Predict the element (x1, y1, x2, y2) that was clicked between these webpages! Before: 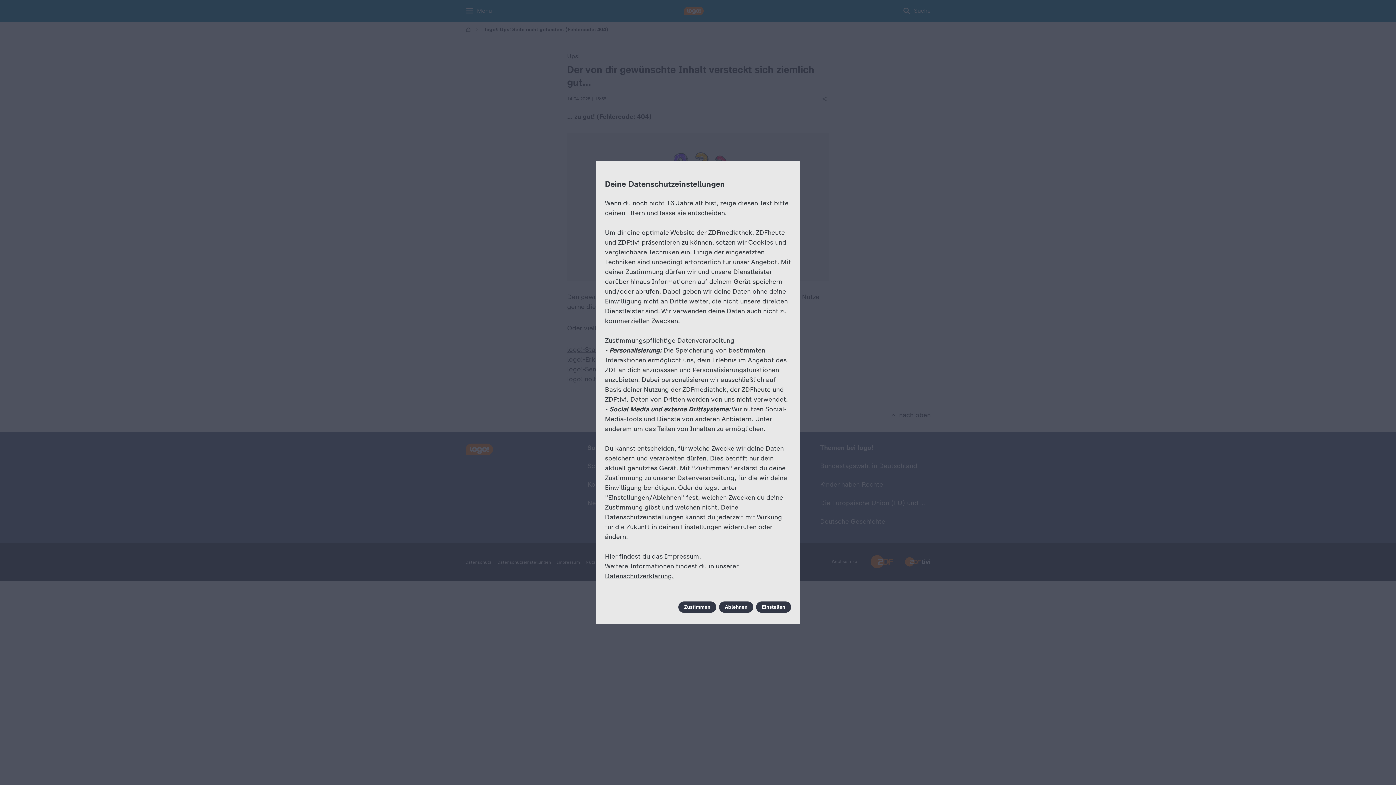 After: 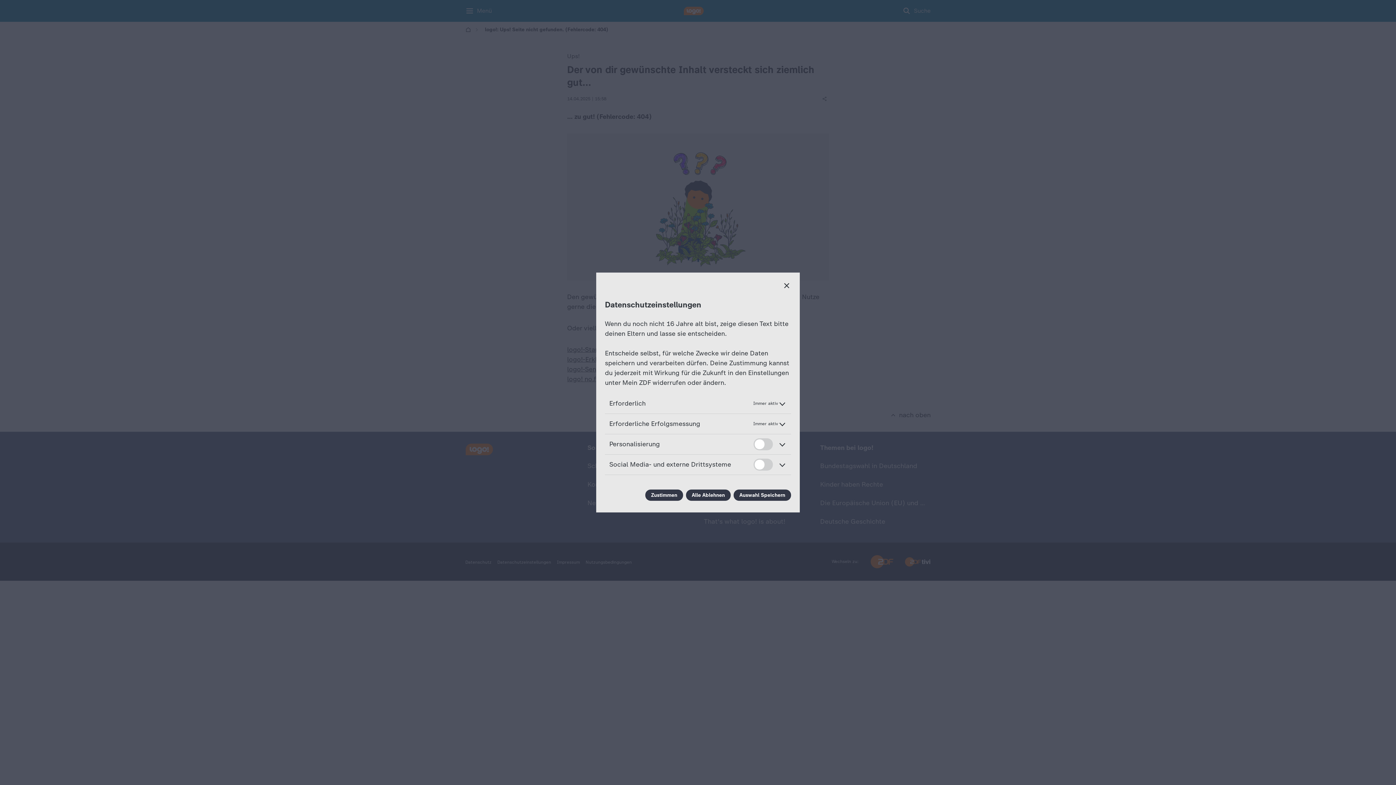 Action: bbox: (756, 601, 791, 613) label: Einstellen